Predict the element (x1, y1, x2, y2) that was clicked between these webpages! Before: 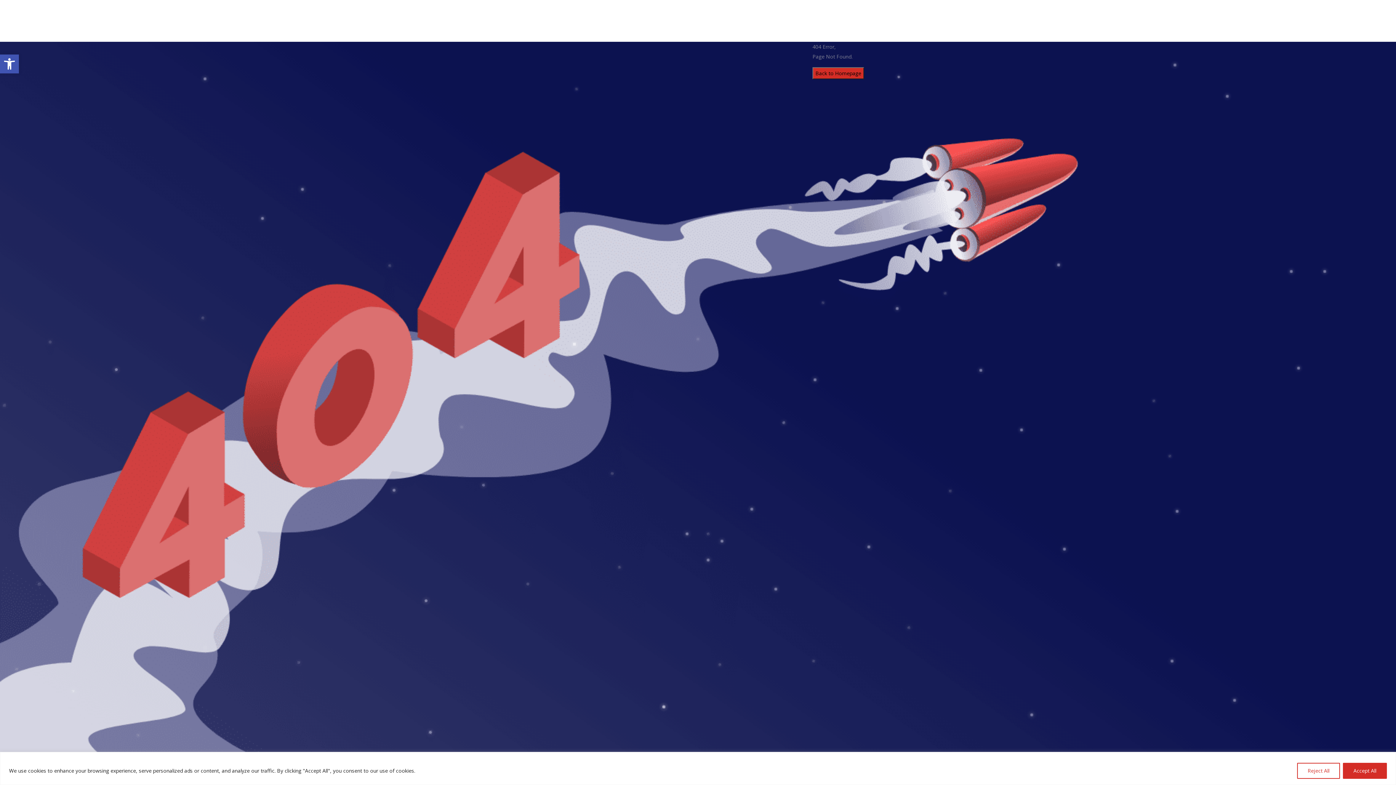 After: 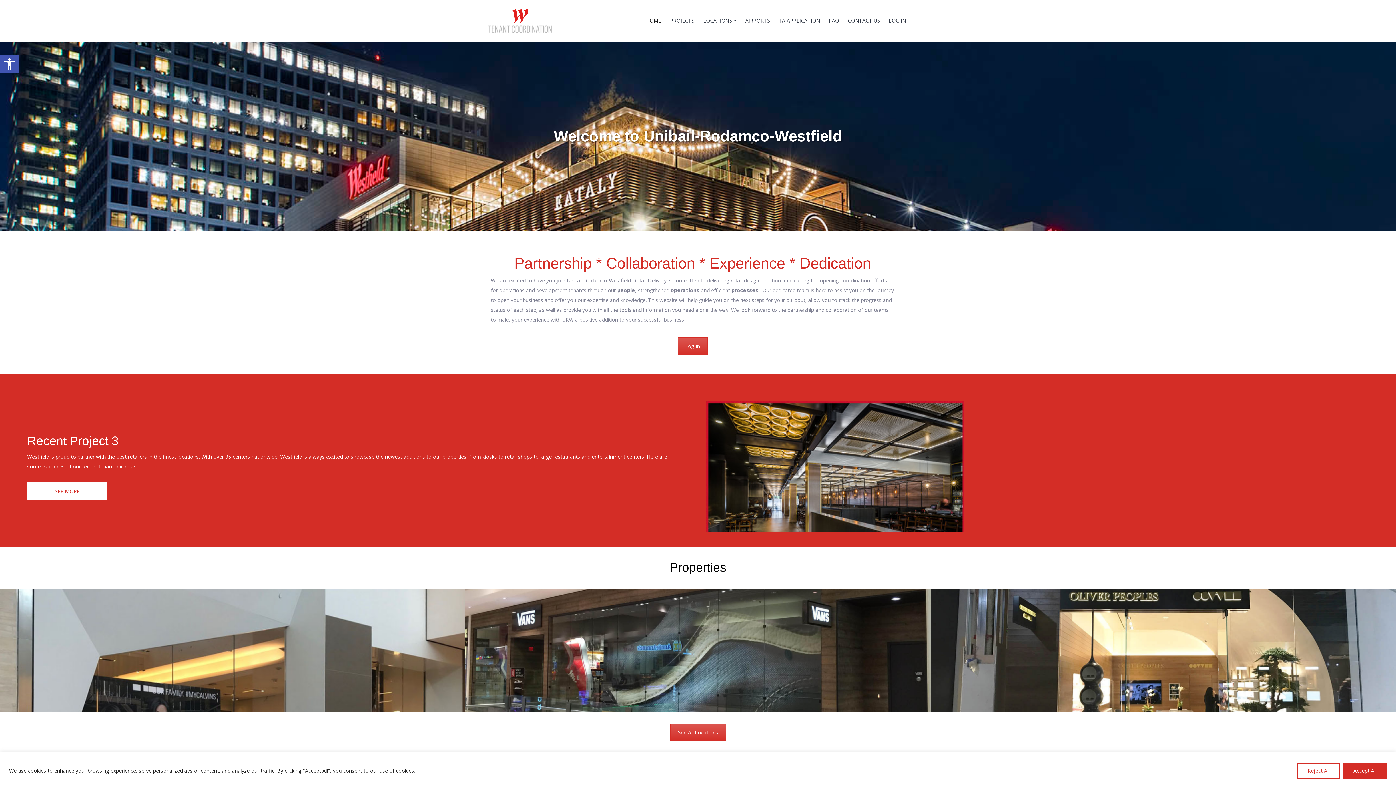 Action: bbox: (812, 69, 864, 76) label: Back to Homepage